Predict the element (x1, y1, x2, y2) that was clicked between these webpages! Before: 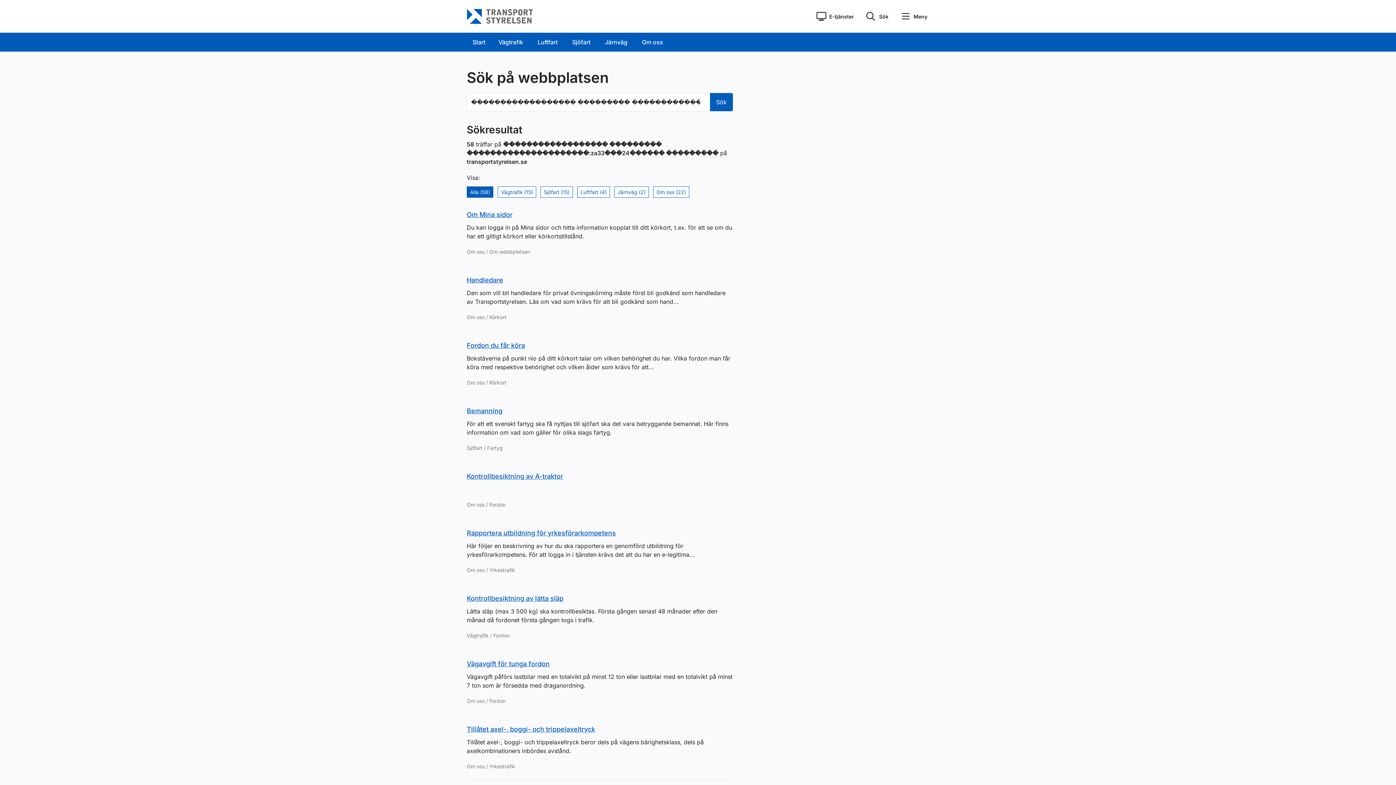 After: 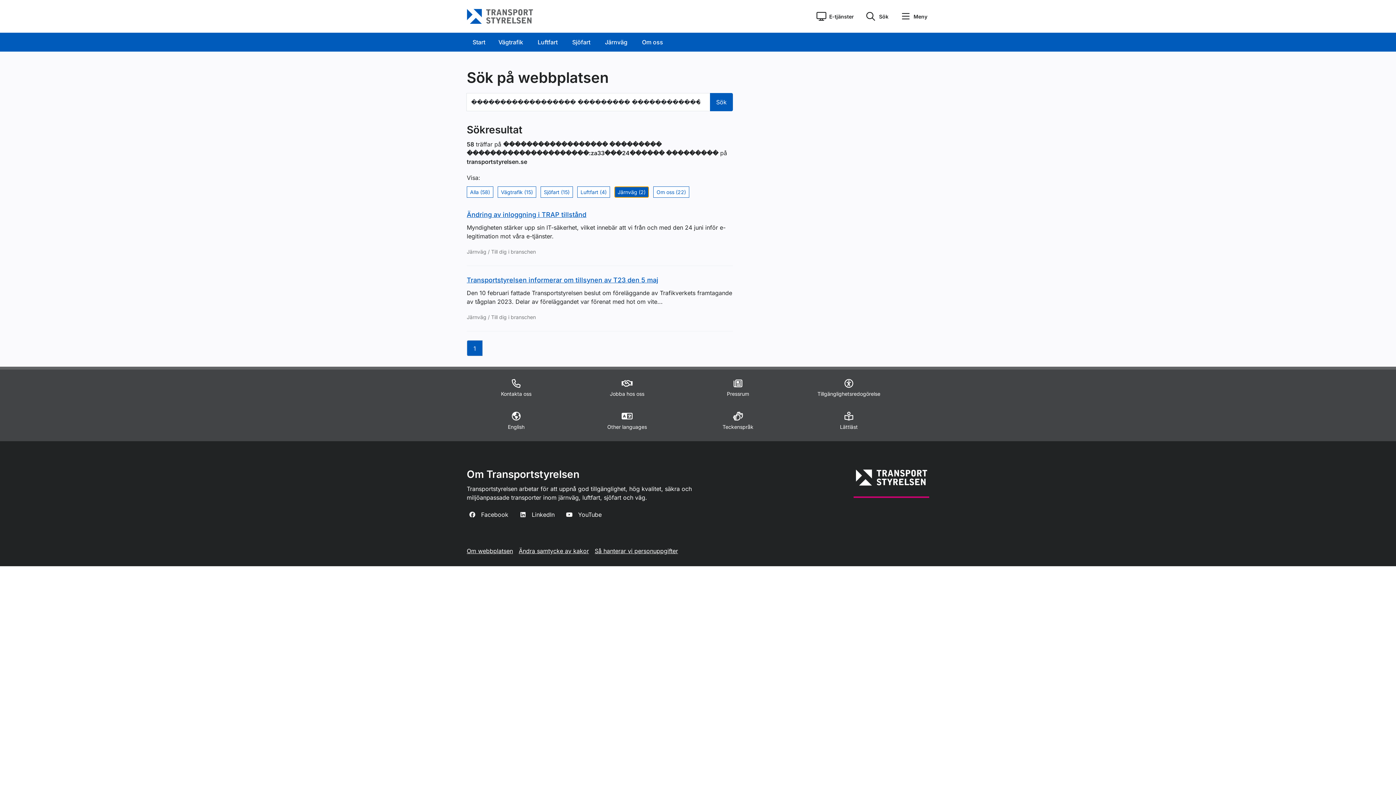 Action: bbox: (614, 186, 649, 197) label: Järnväg (2)